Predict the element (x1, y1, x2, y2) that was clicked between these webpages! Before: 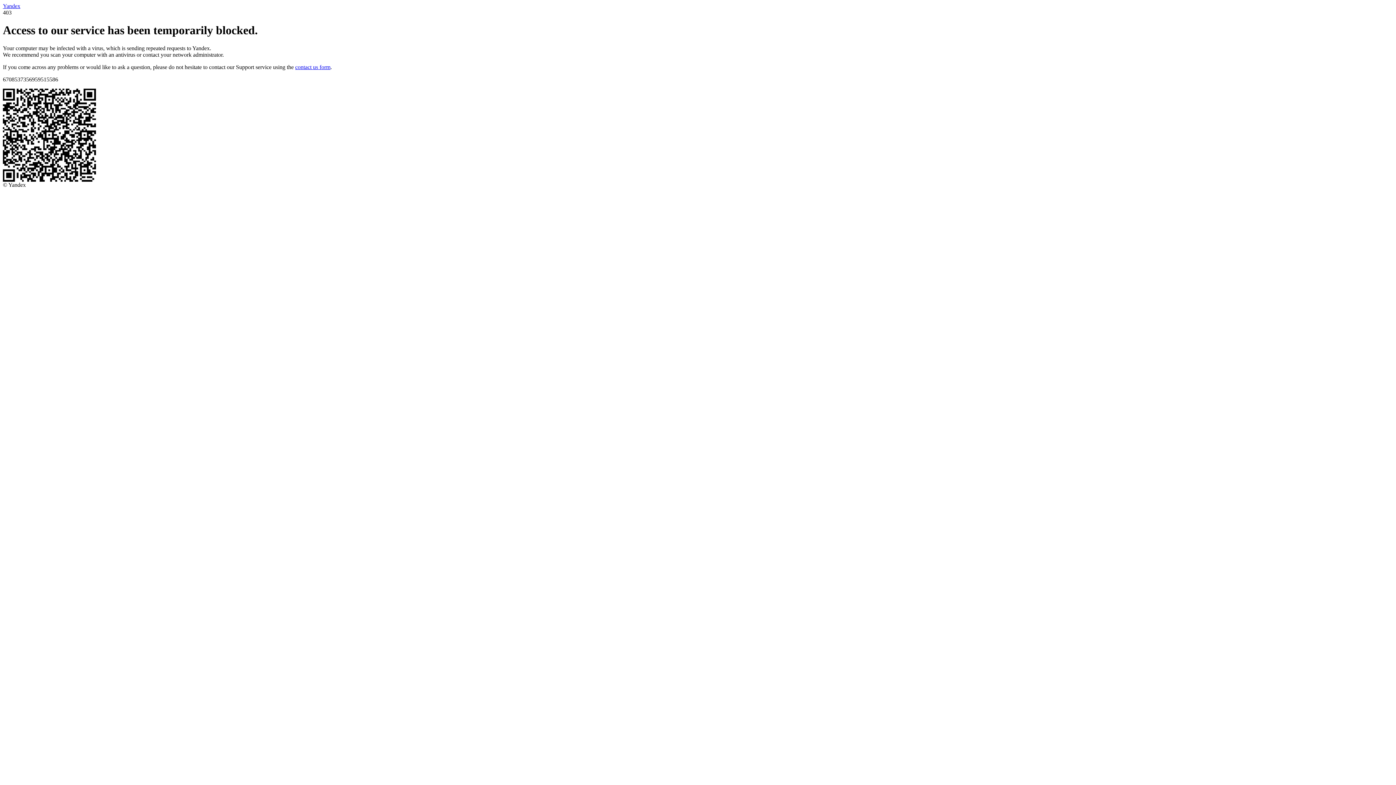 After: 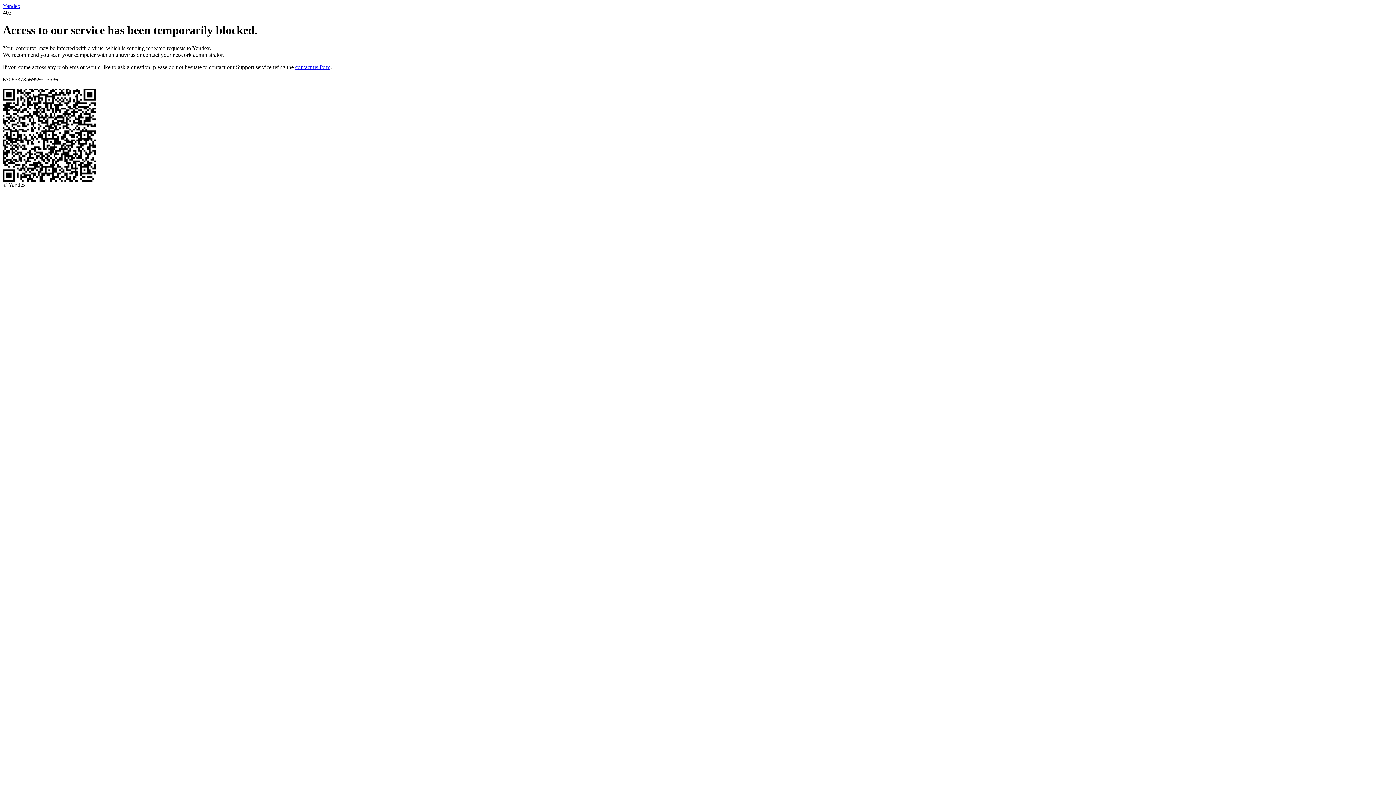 Action: bbox: (2, 2, 20, 9) label: Yandex